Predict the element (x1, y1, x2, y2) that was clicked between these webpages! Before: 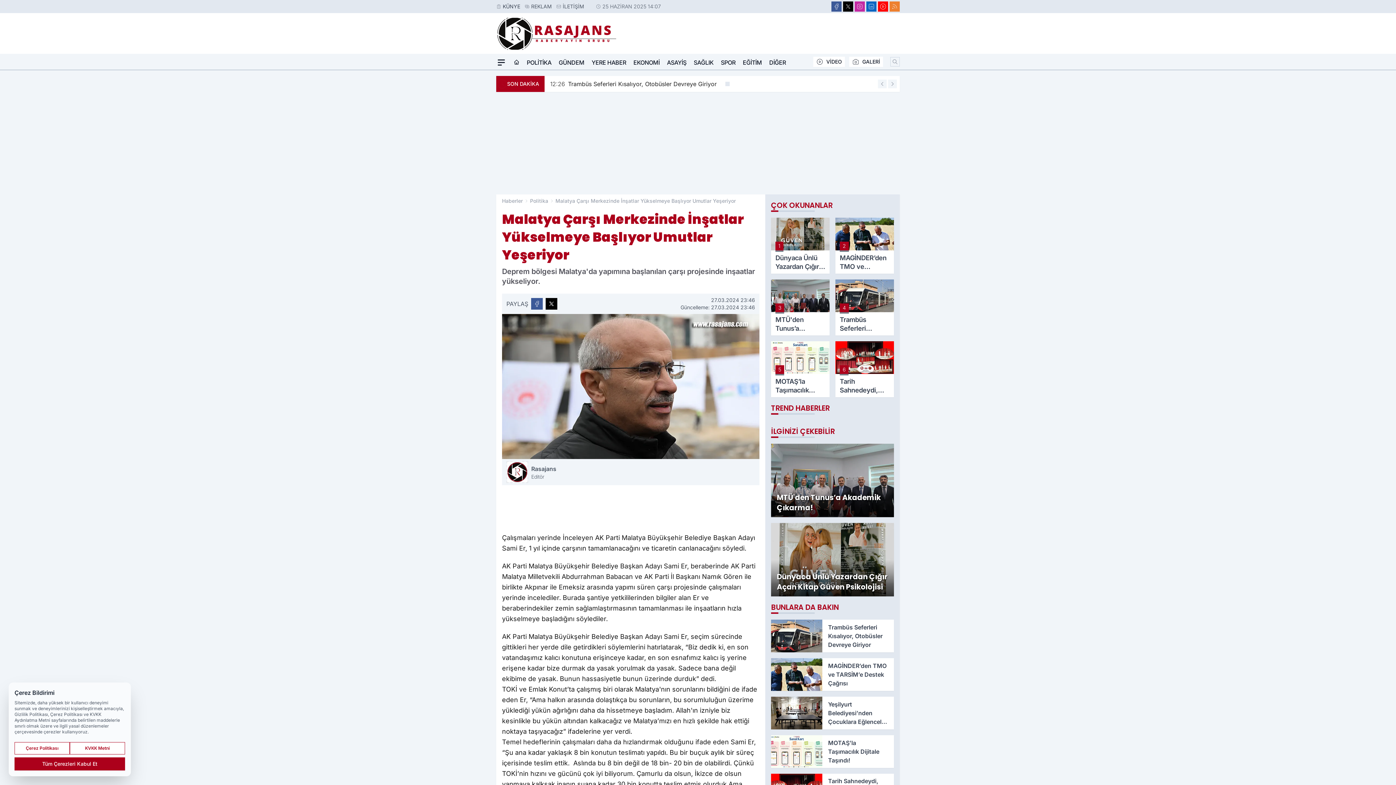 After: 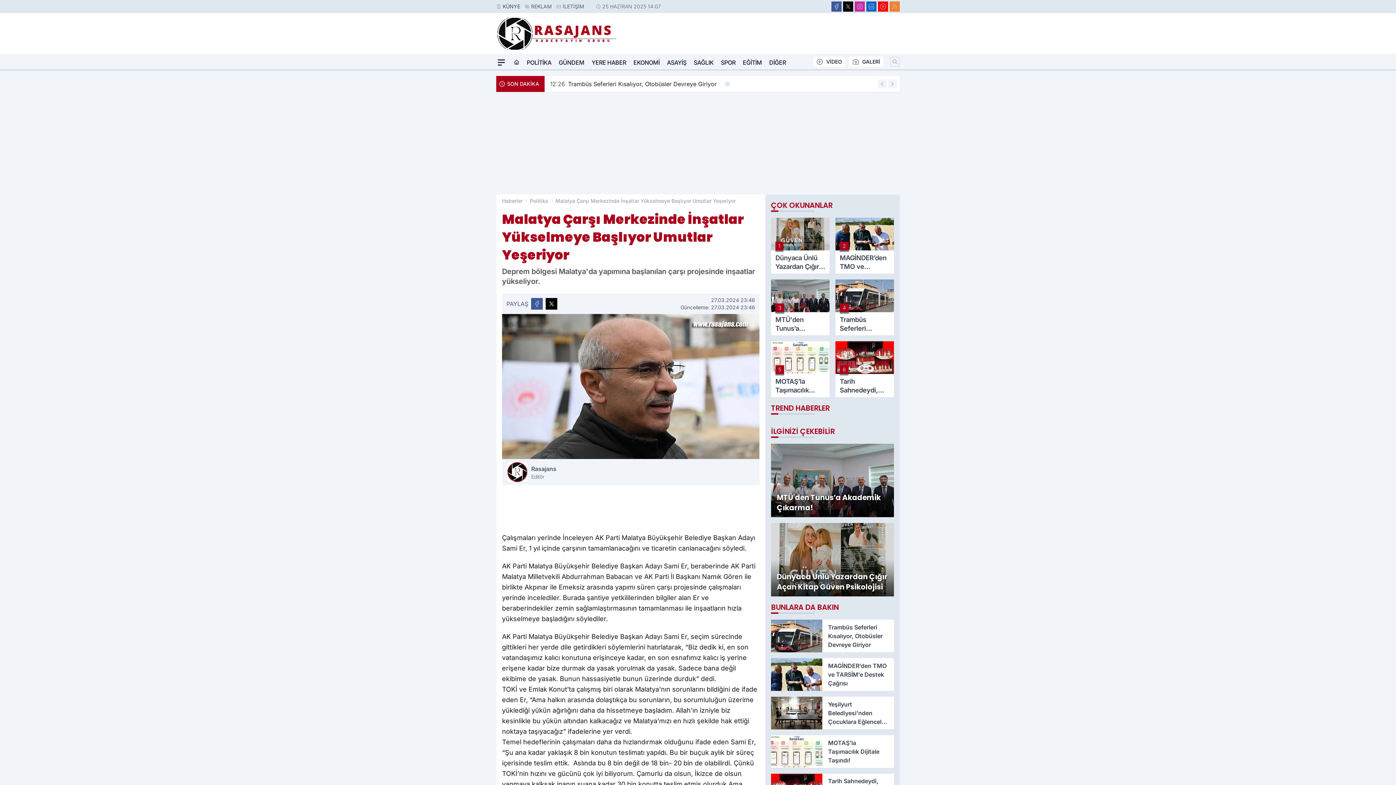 Action: label: Tüm Çerezleri Kabul Et bbox: (14, 757, 125, 770)